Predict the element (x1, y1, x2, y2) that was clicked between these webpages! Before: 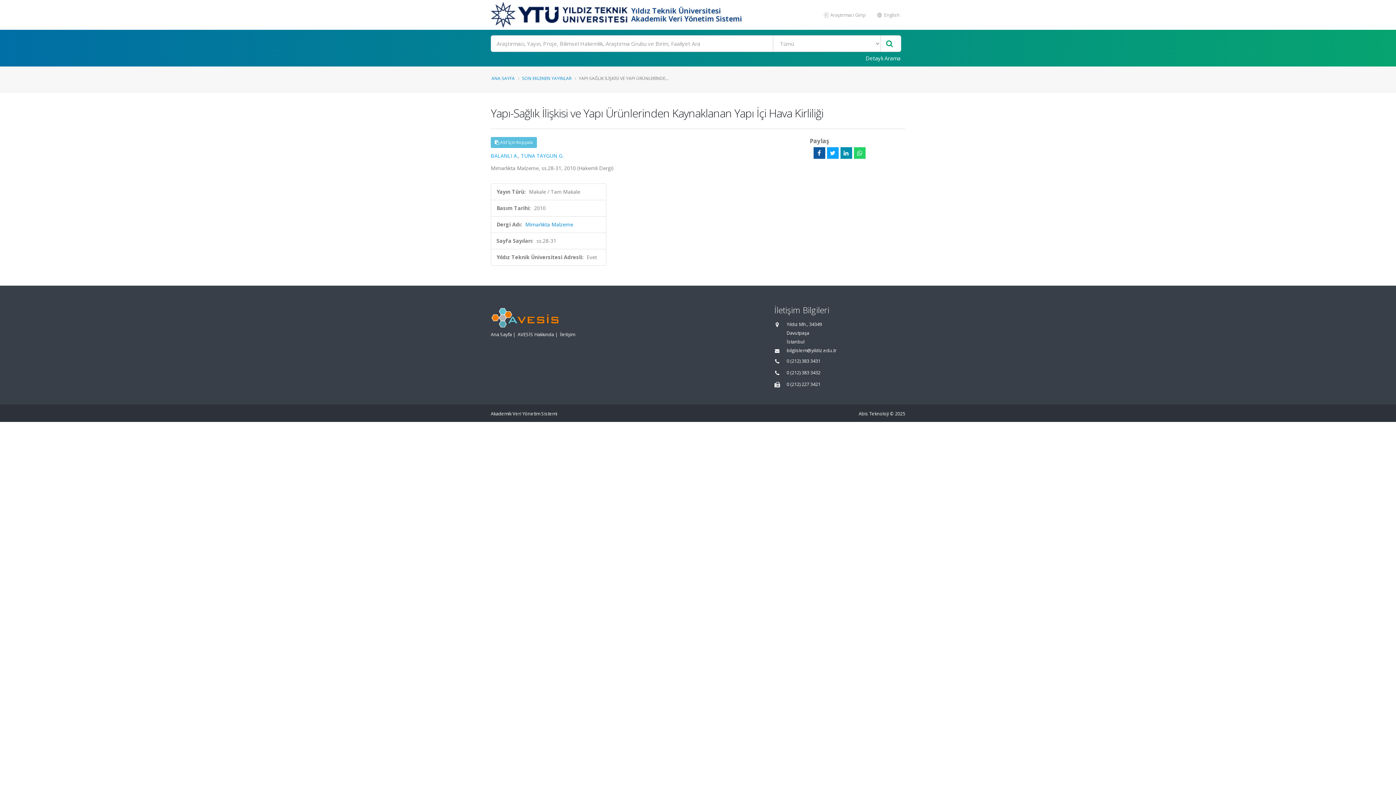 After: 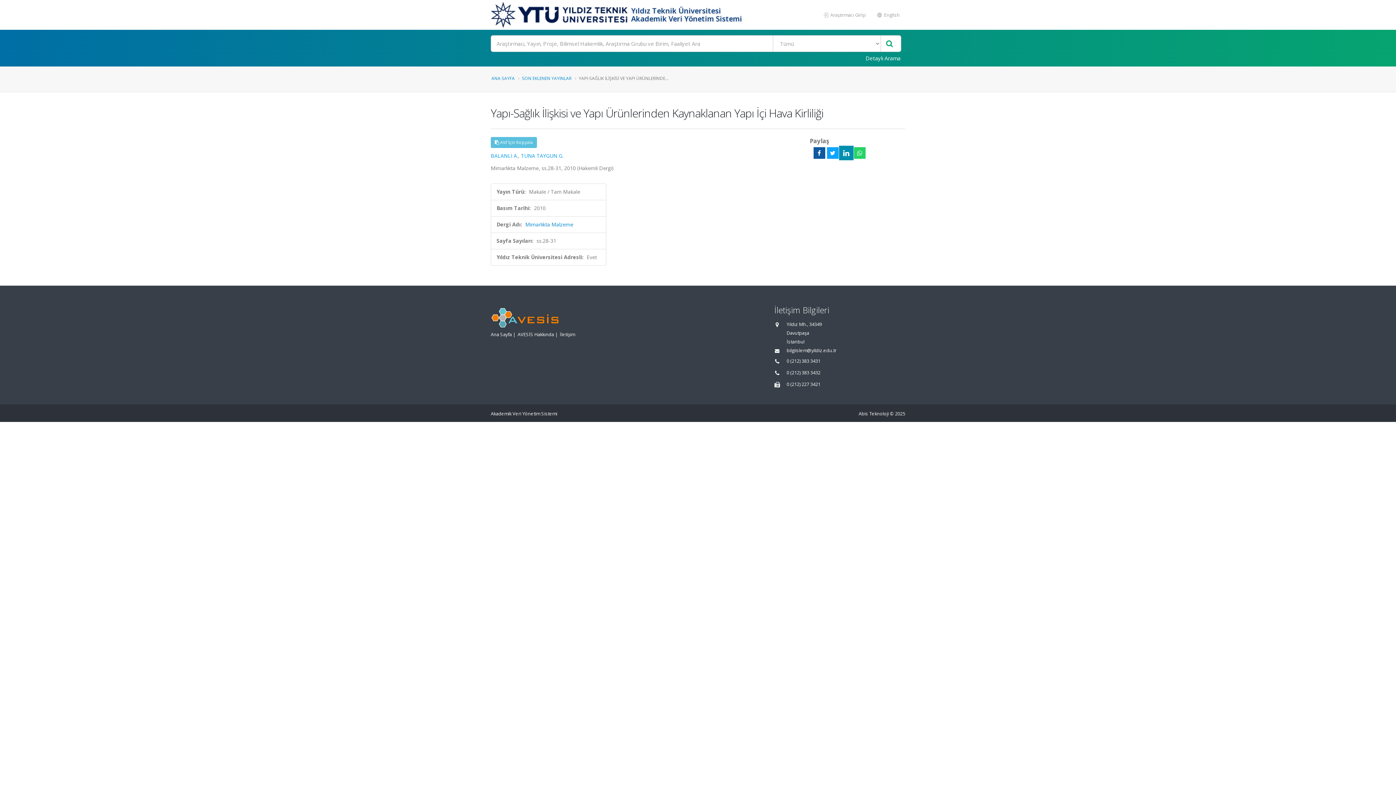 Action: bbox: (840, 147, 852, 158)